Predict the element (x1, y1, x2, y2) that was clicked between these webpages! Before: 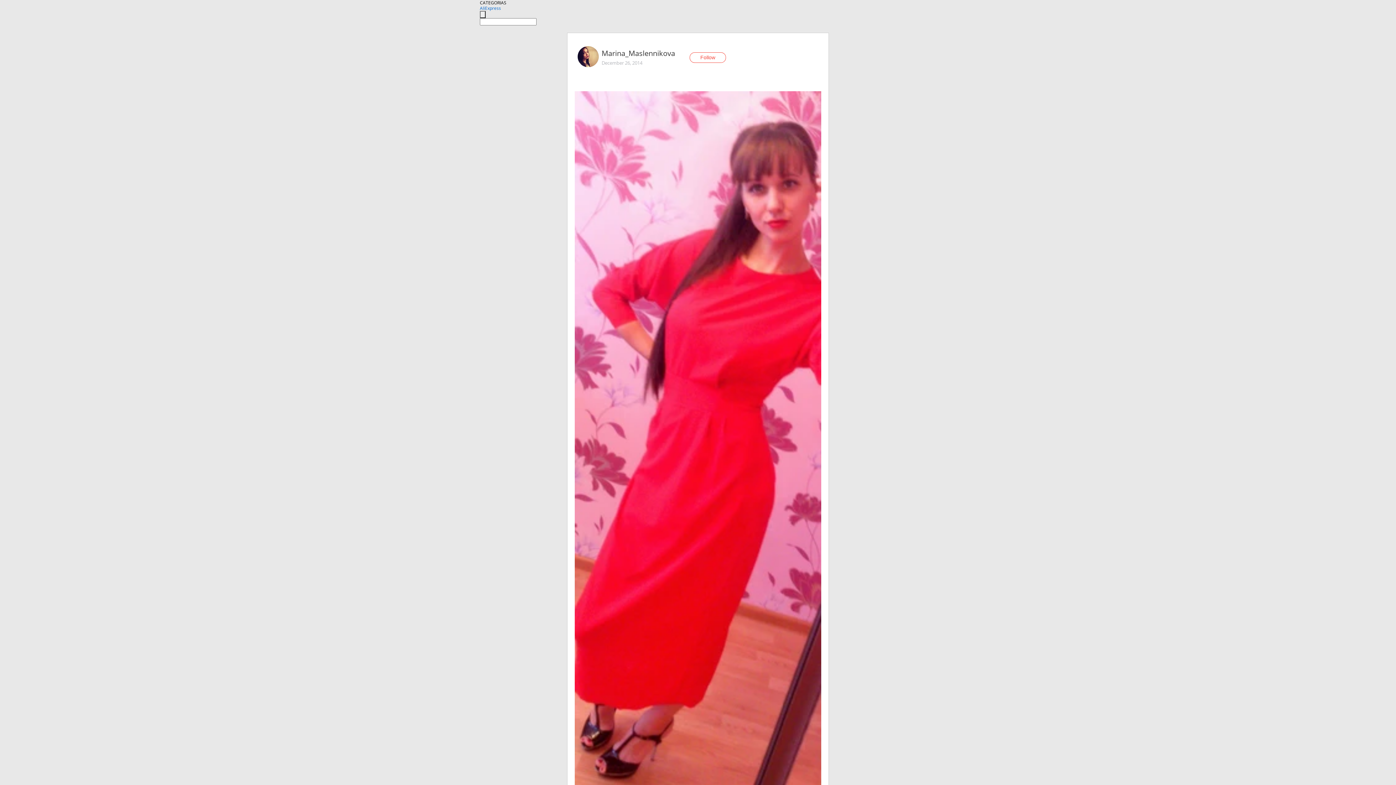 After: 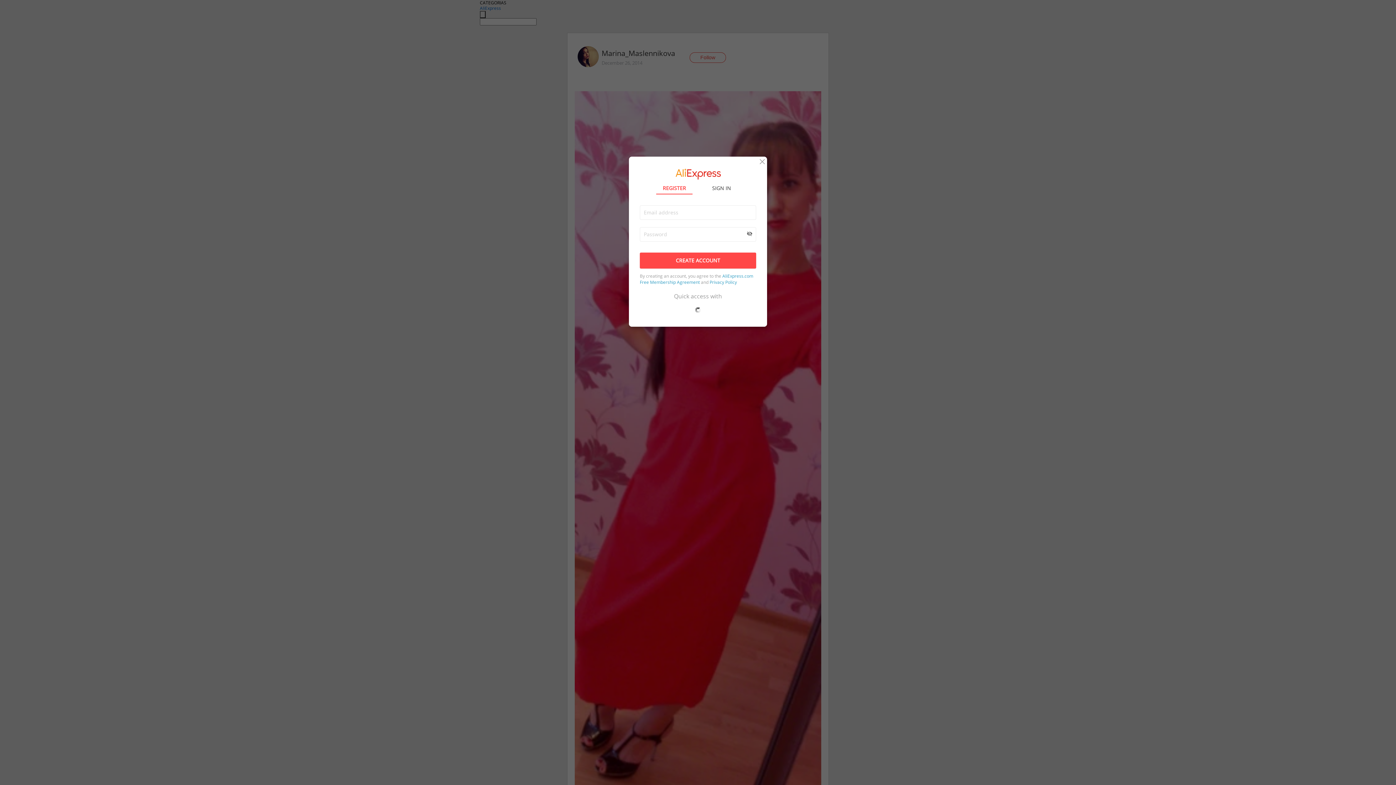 Action: bbox: (689, 52, 726, 62) label: Follow